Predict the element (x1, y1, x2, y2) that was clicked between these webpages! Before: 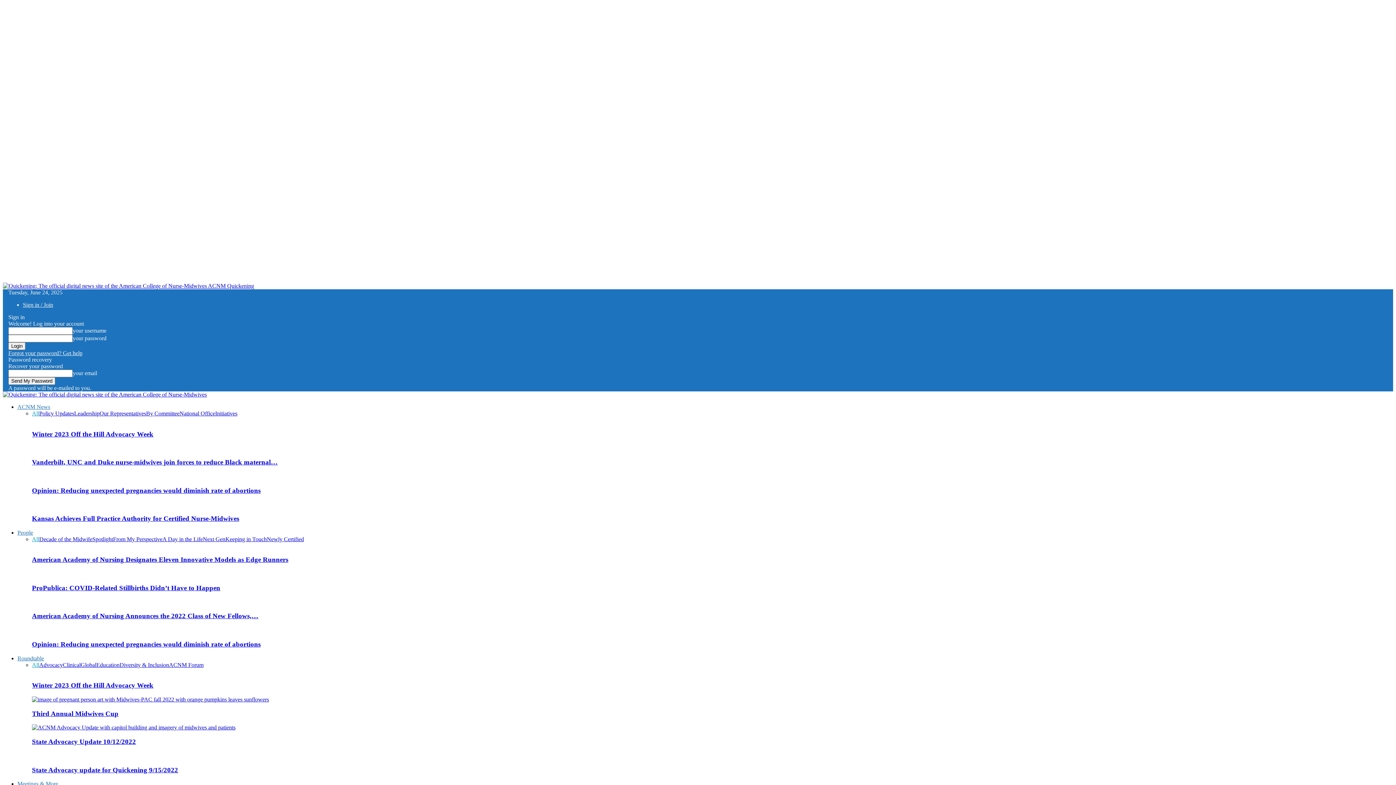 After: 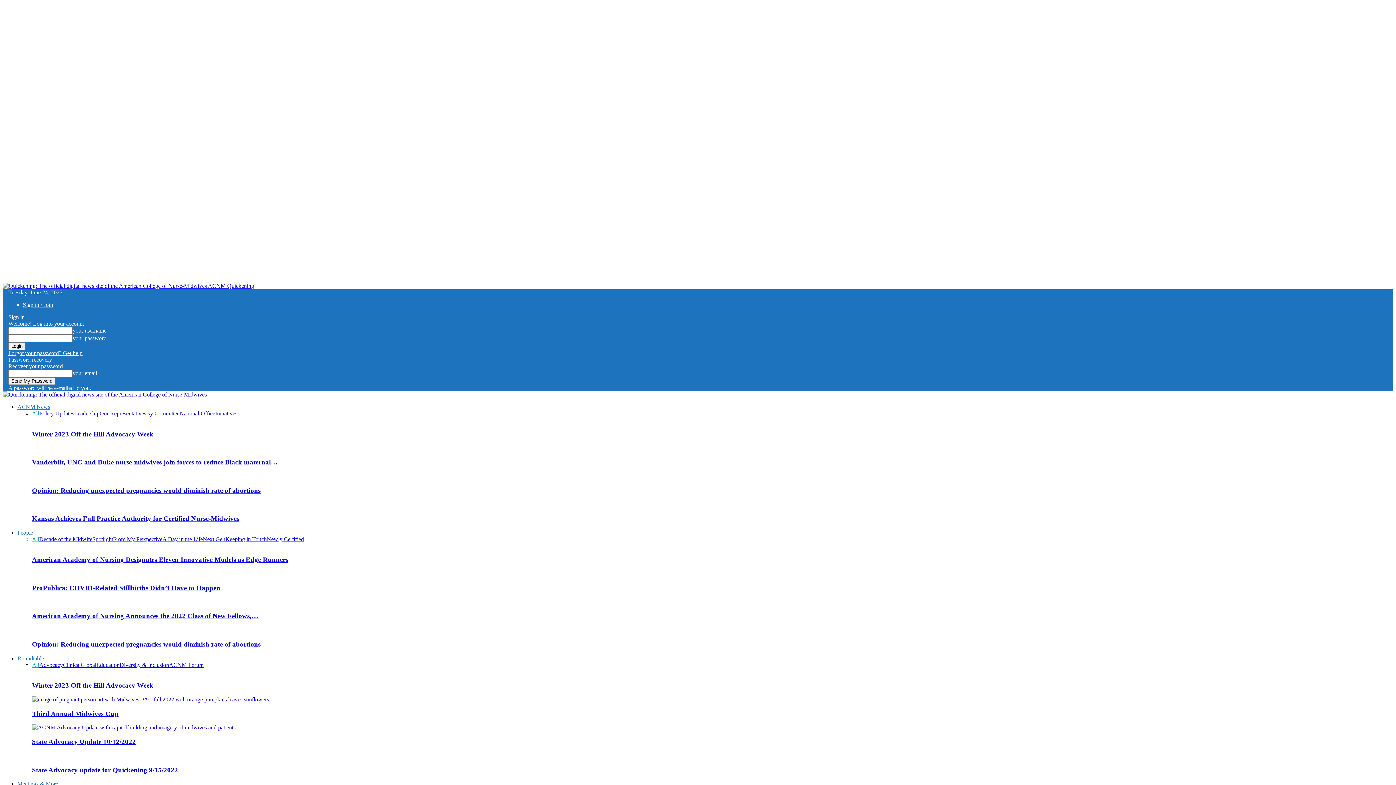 Action: bbox: (99, 410, 146, 416) label: Our Representatives